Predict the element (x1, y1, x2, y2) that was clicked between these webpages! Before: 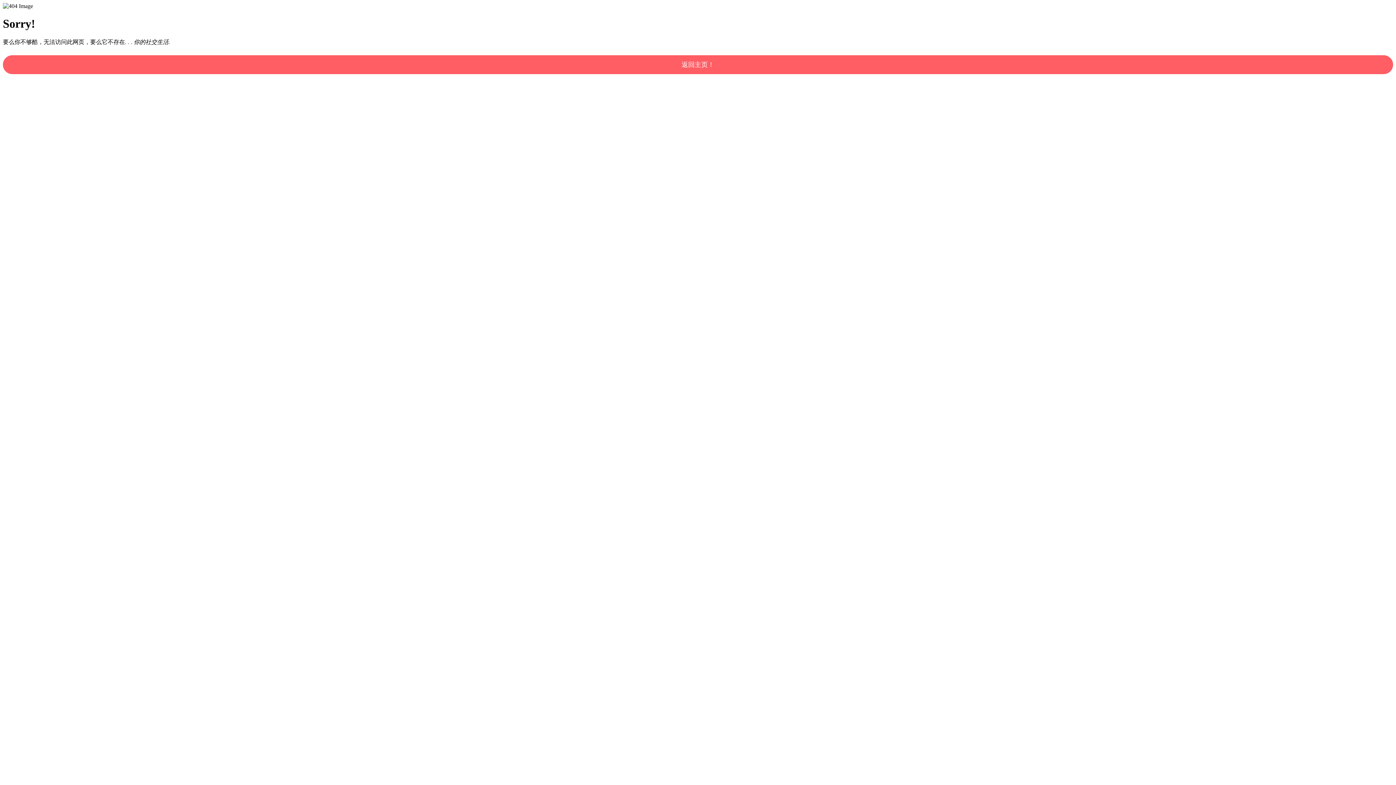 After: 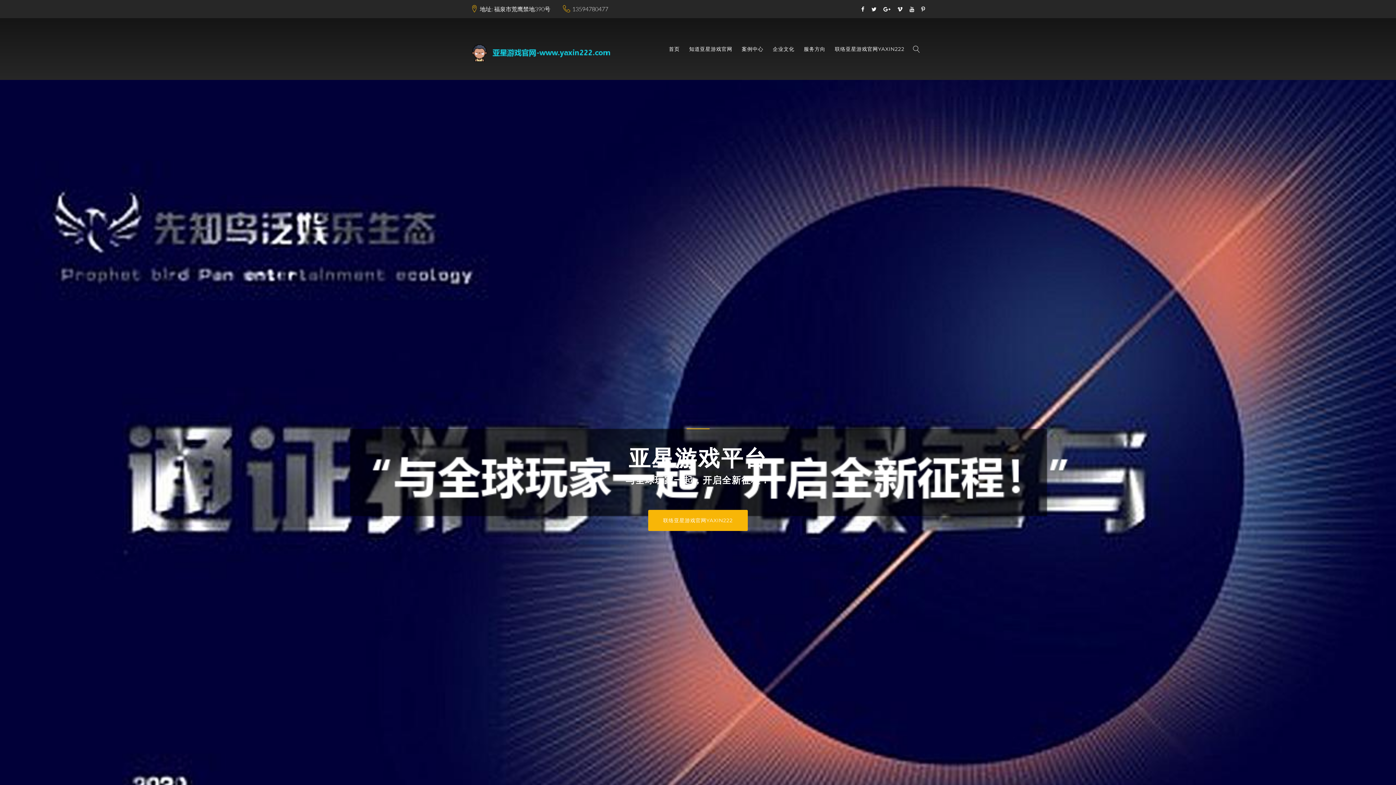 Action: bbox: (2, 55, 1393, 74) label: 返回主页！